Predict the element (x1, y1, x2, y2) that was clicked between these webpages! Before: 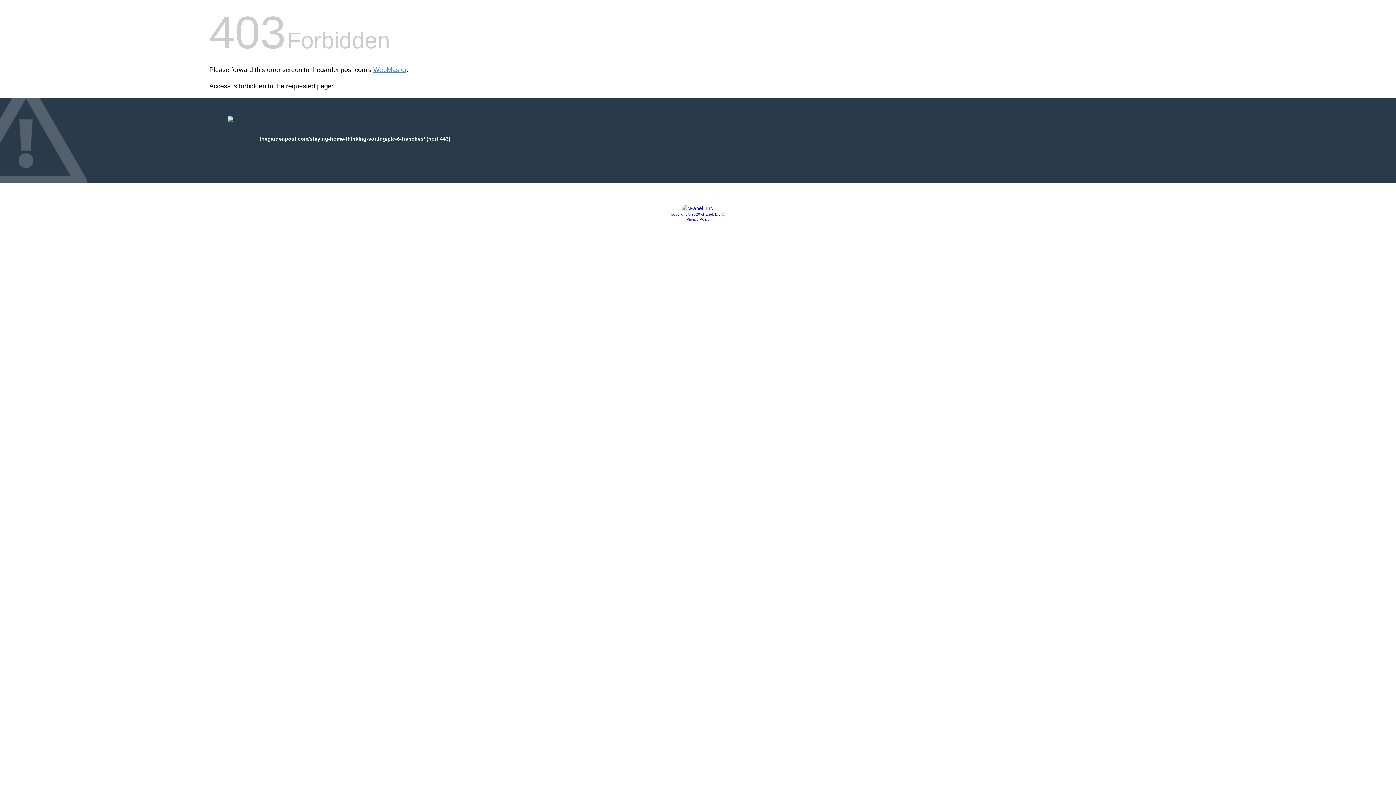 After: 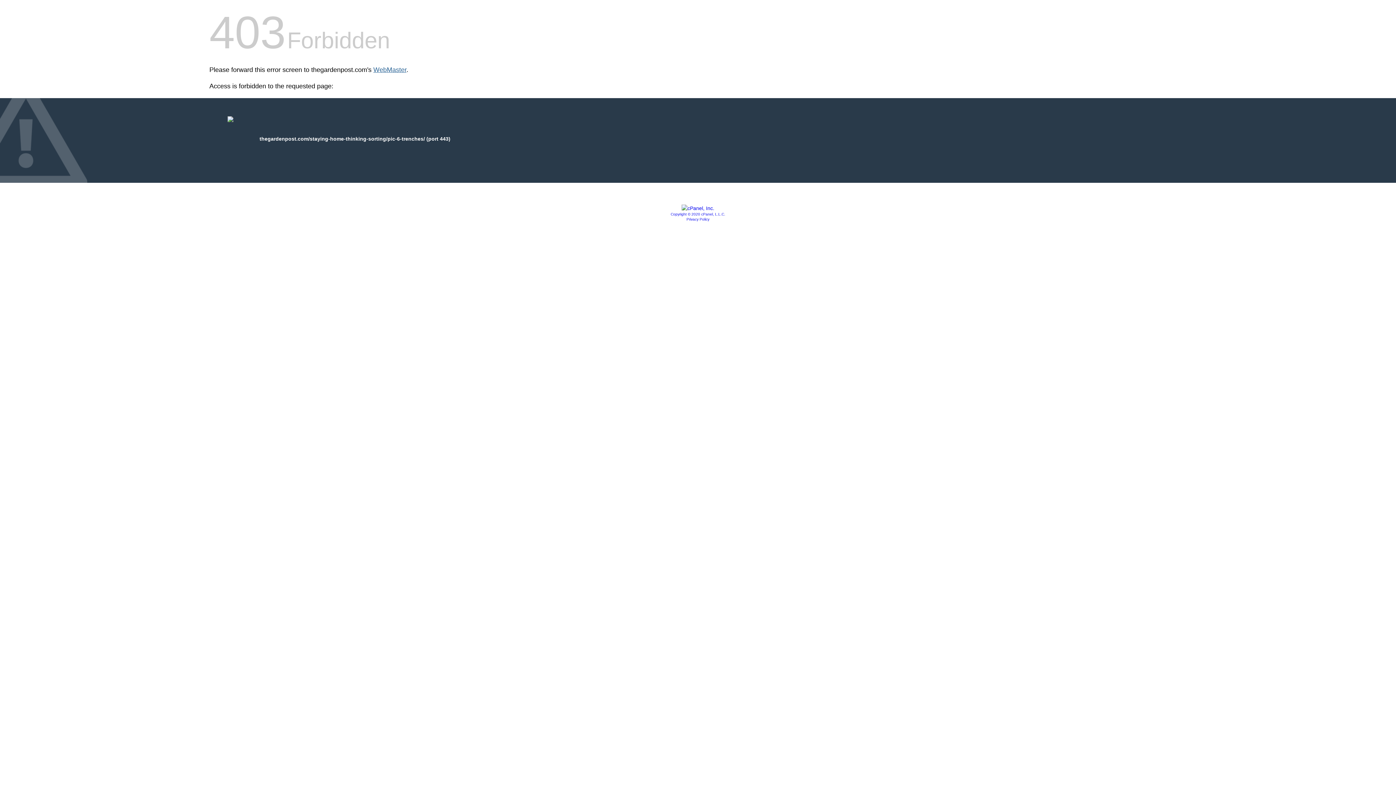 Action: bbox: (373, 66, 406, 73) label: WebMaster